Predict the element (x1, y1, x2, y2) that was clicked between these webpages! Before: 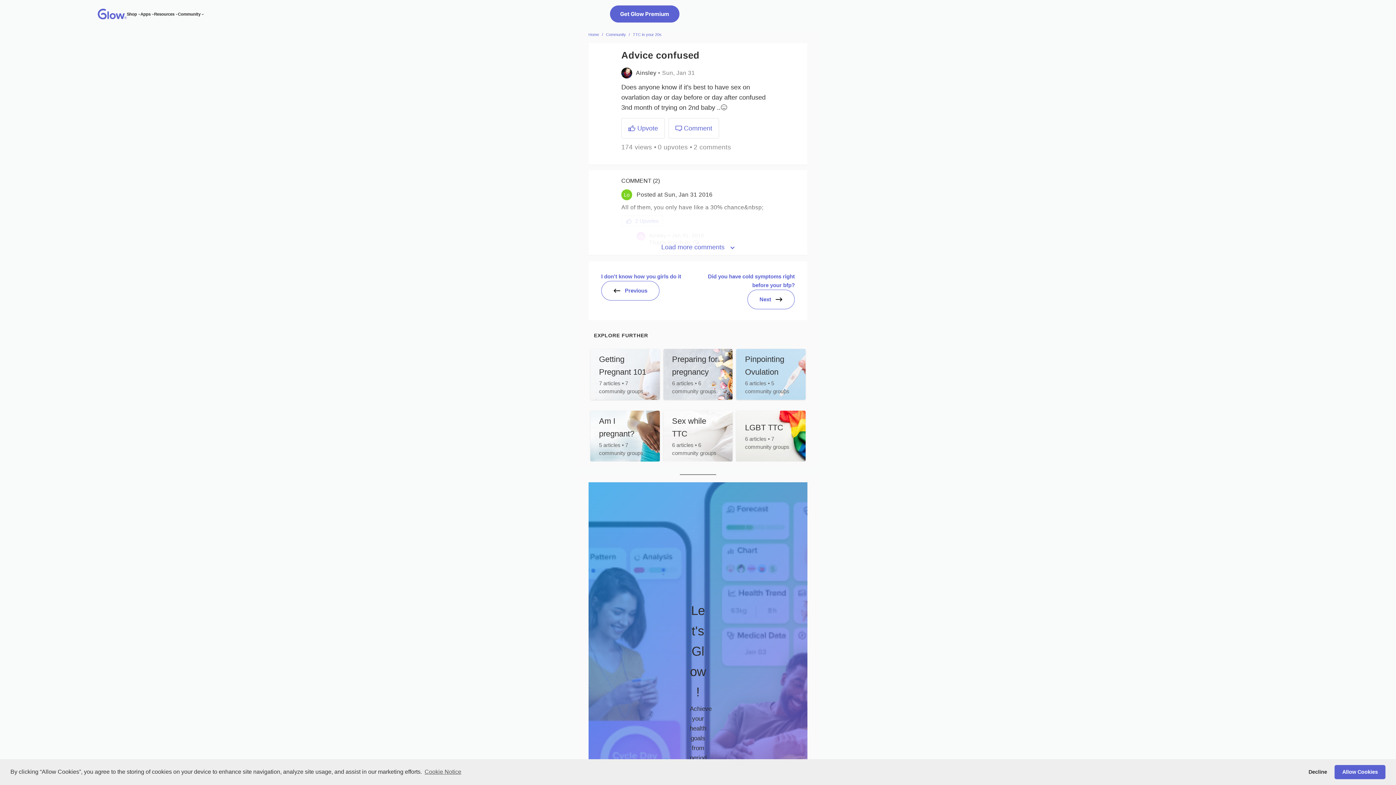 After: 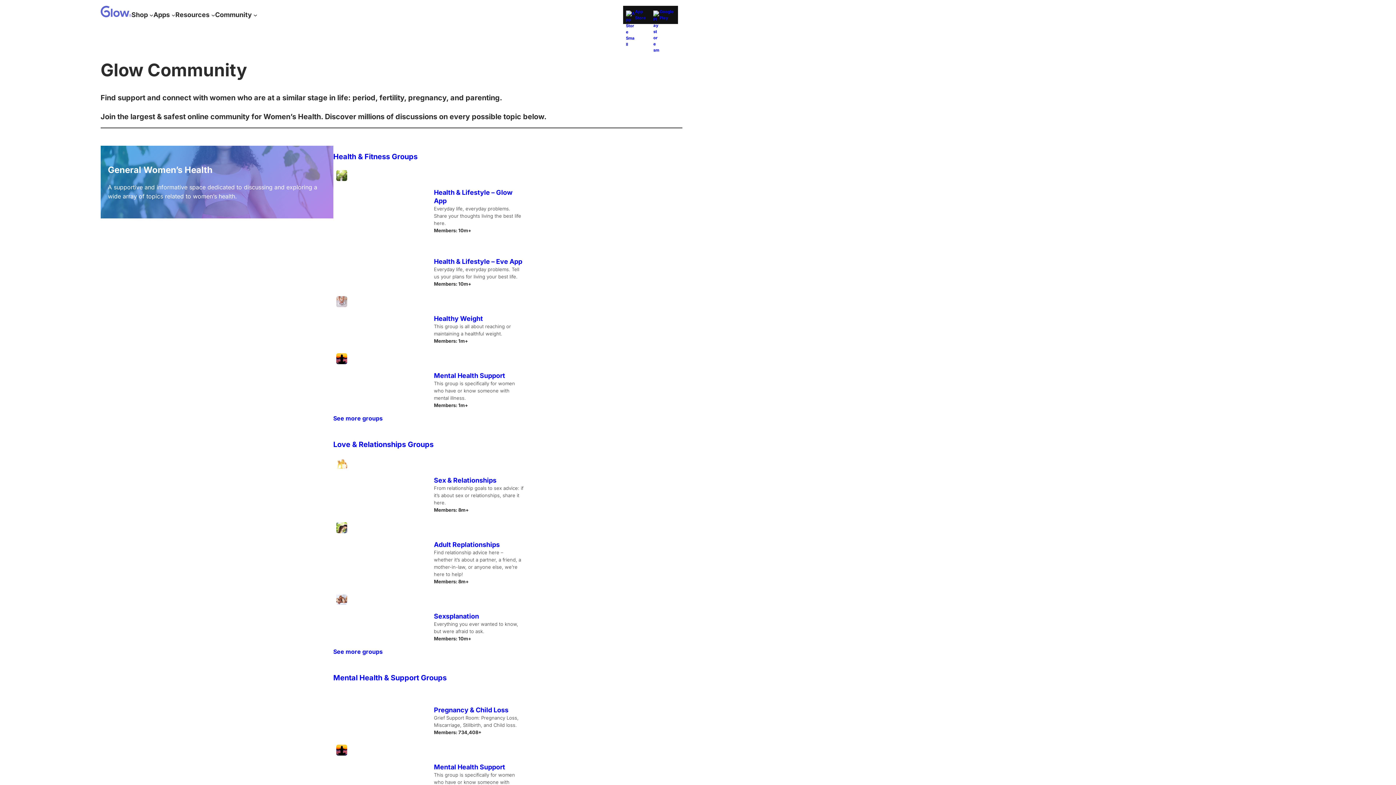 Action: bbox: (177, 10, 200, 17) label: Community